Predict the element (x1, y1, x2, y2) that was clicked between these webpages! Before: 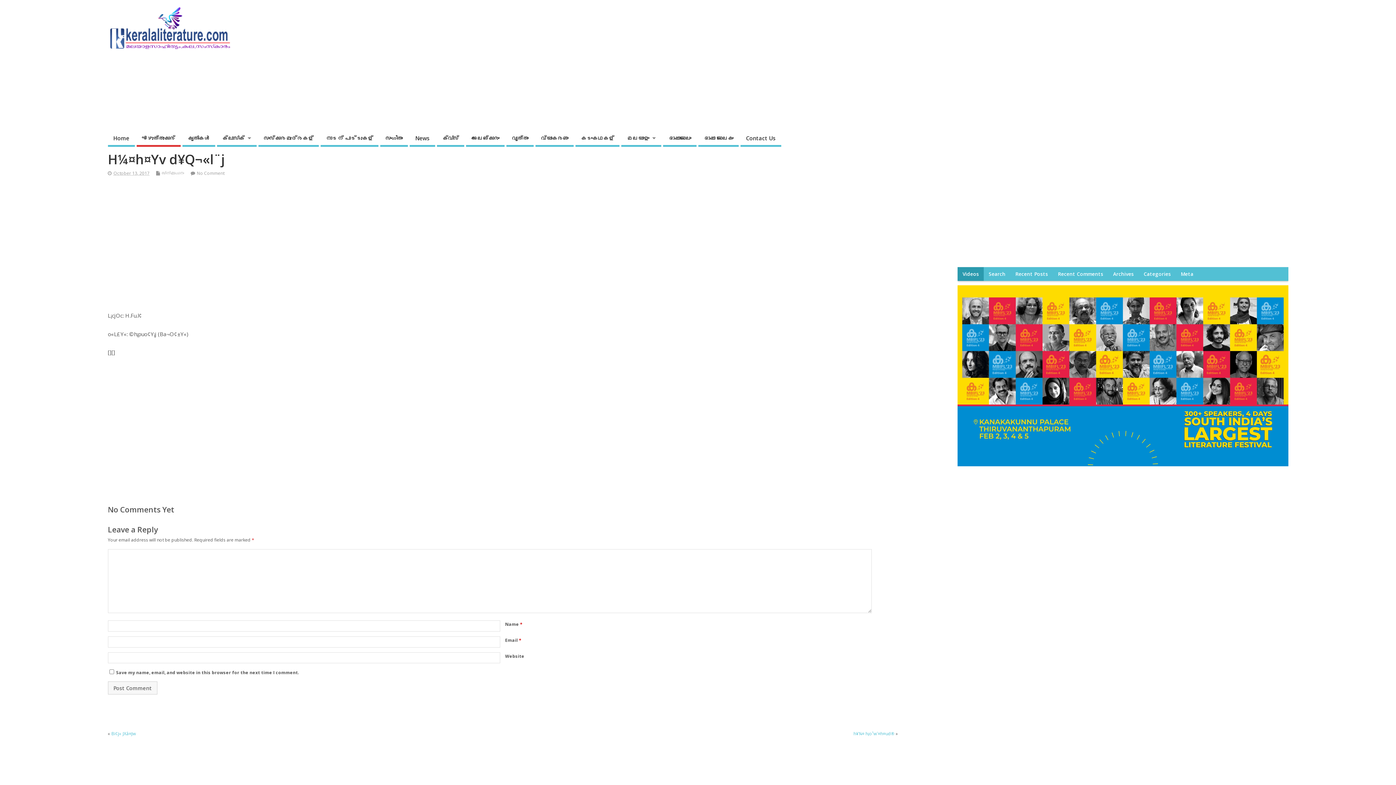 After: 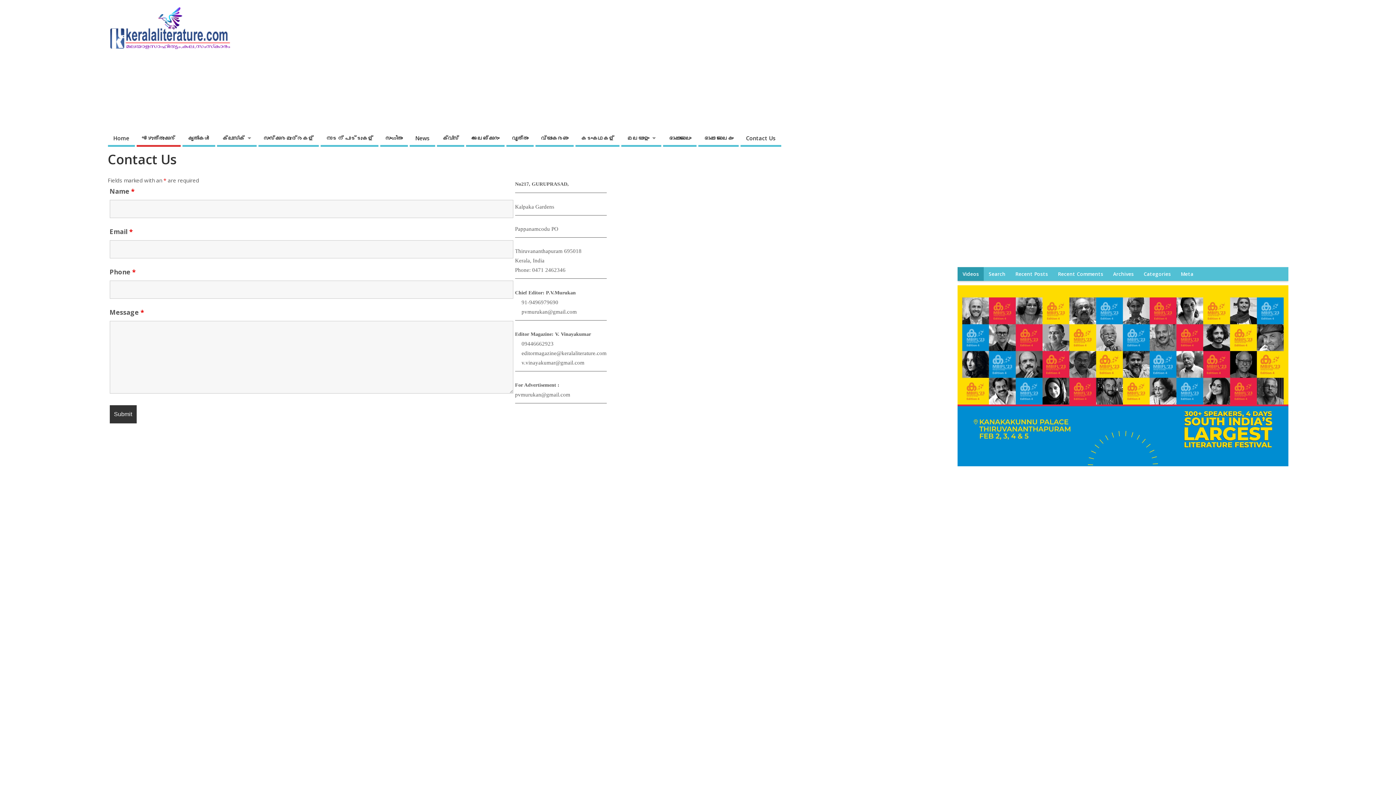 Action: bbox: (740, 131, 781, 146) label: Contact Us